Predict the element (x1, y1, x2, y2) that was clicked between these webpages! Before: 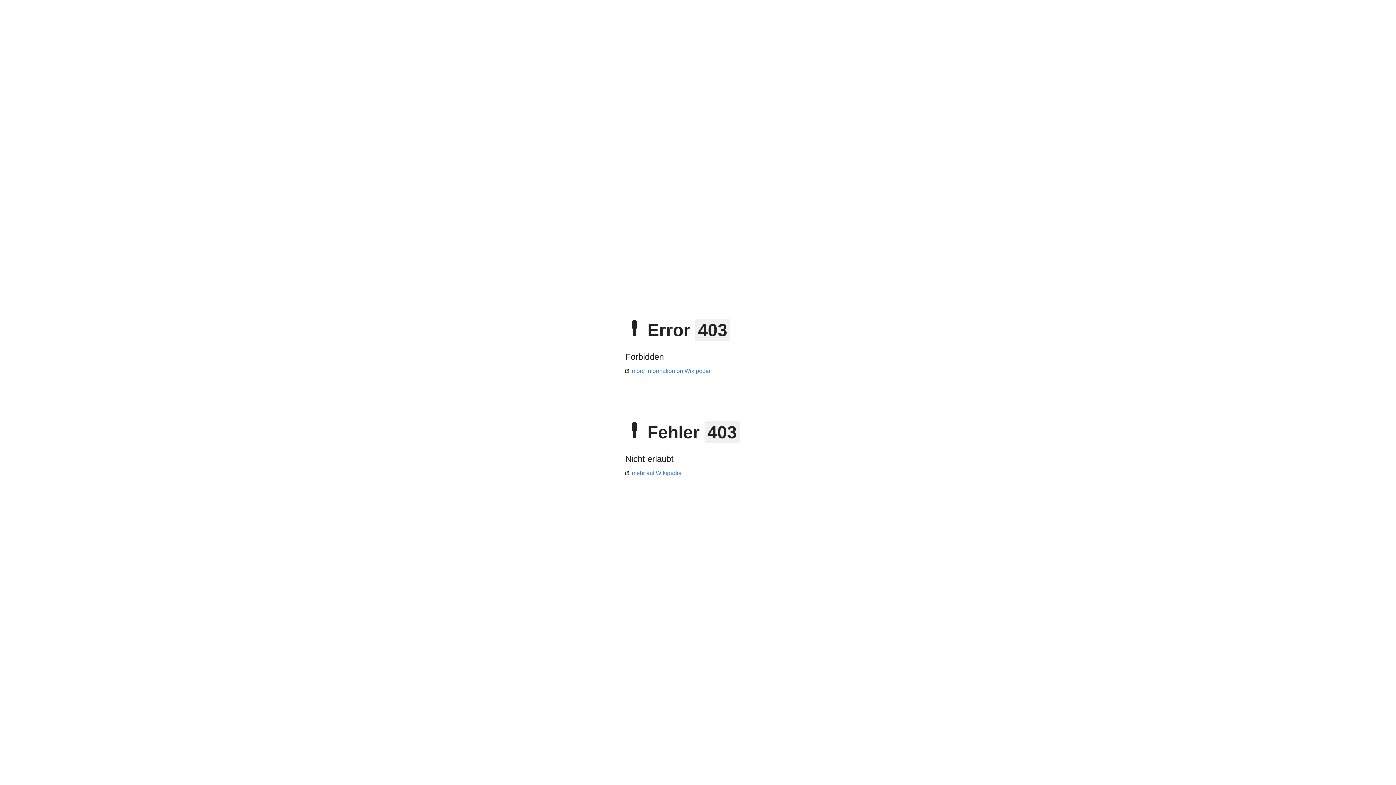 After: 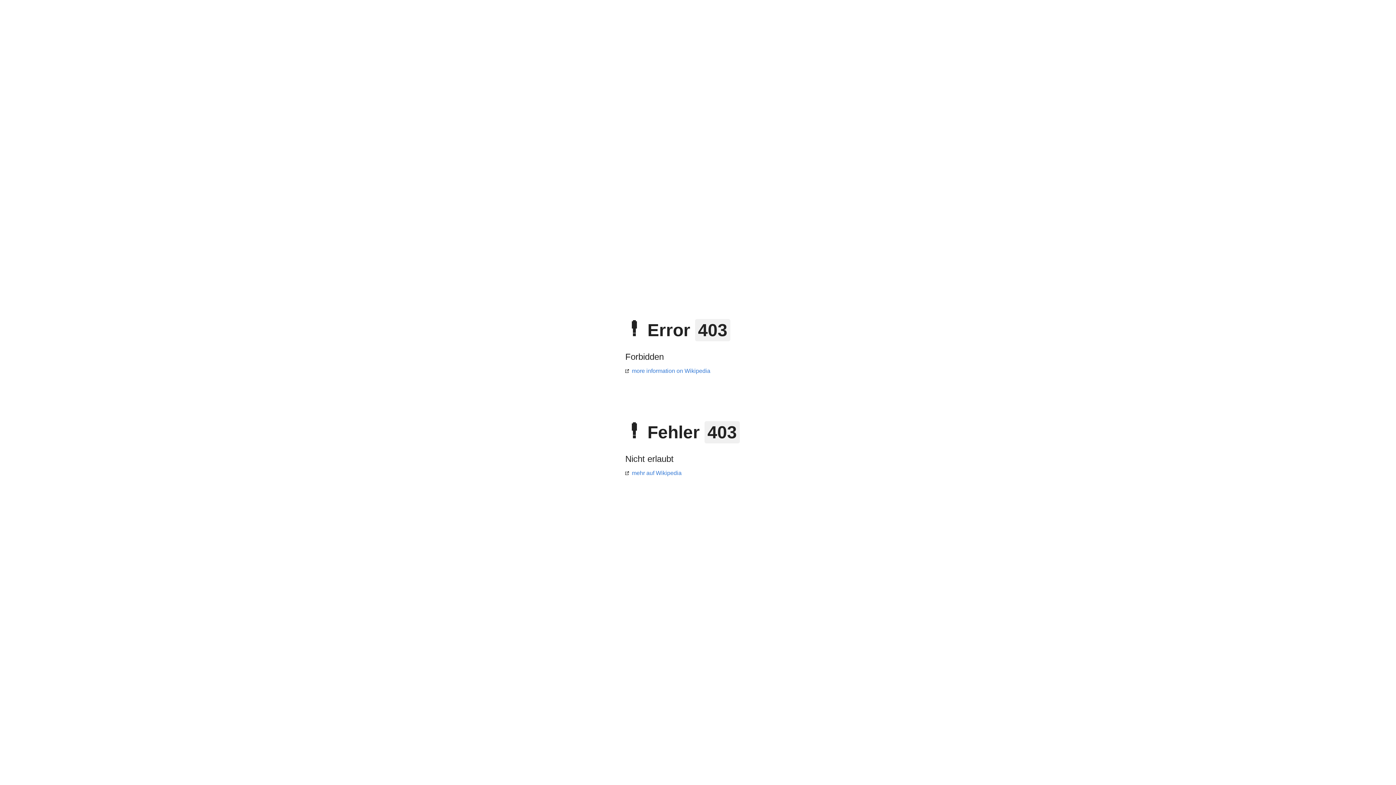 Action: label: mehr auf Wikipedia bbox: (625, 470, 681, 476)